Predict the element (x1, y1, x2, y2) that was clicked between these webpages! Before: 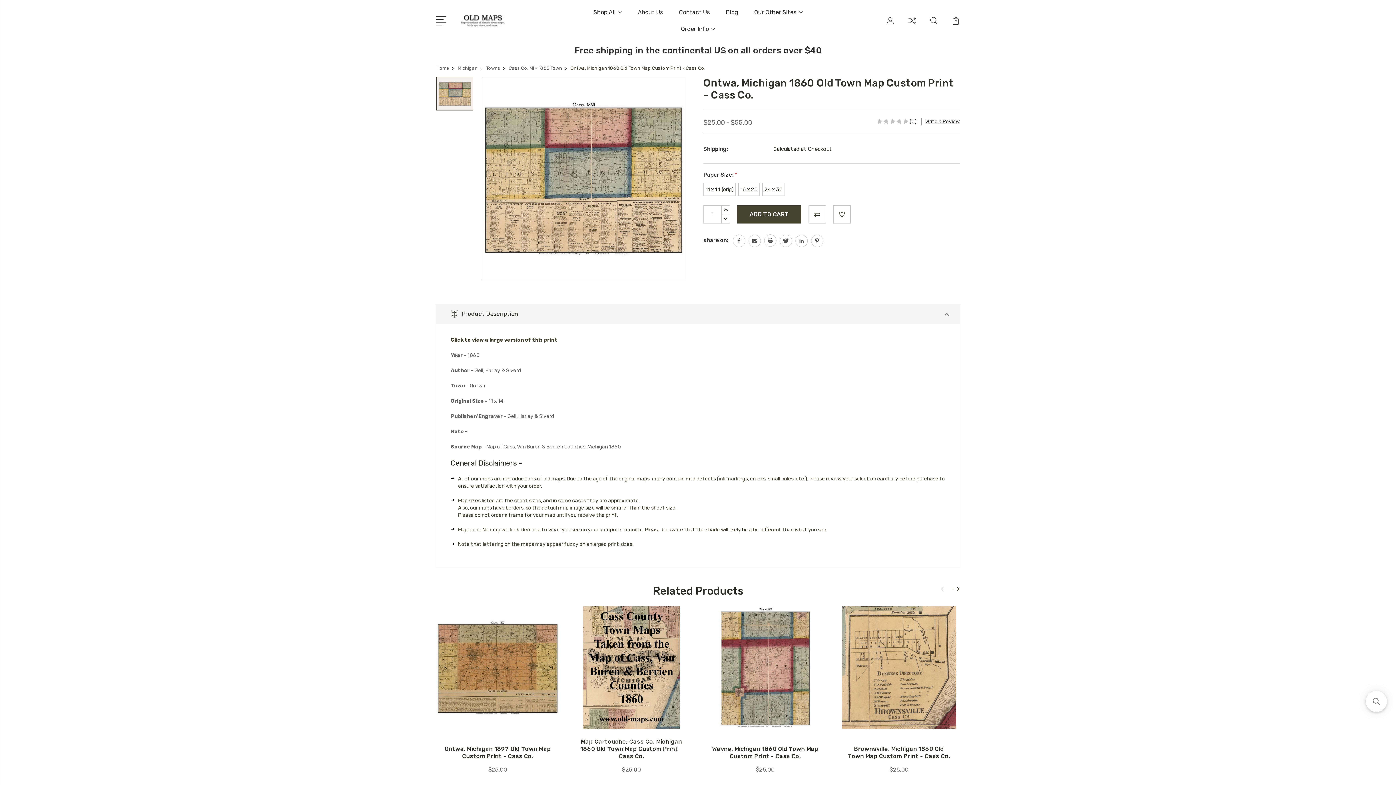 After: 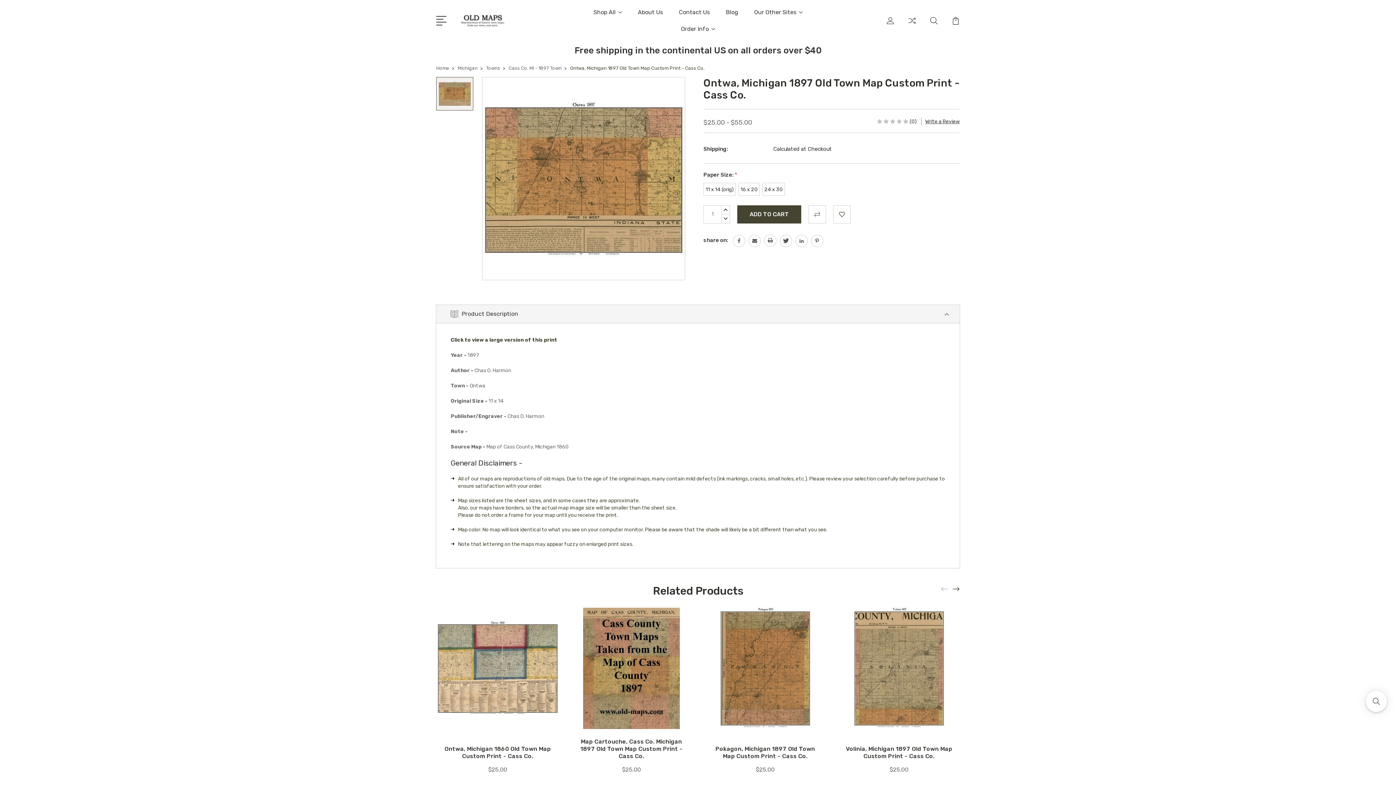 Action: label: Ontwa, Michigan 1897 Old Town Map Custom Print - Cass Co. bbox: (444, 745, 550, 760)